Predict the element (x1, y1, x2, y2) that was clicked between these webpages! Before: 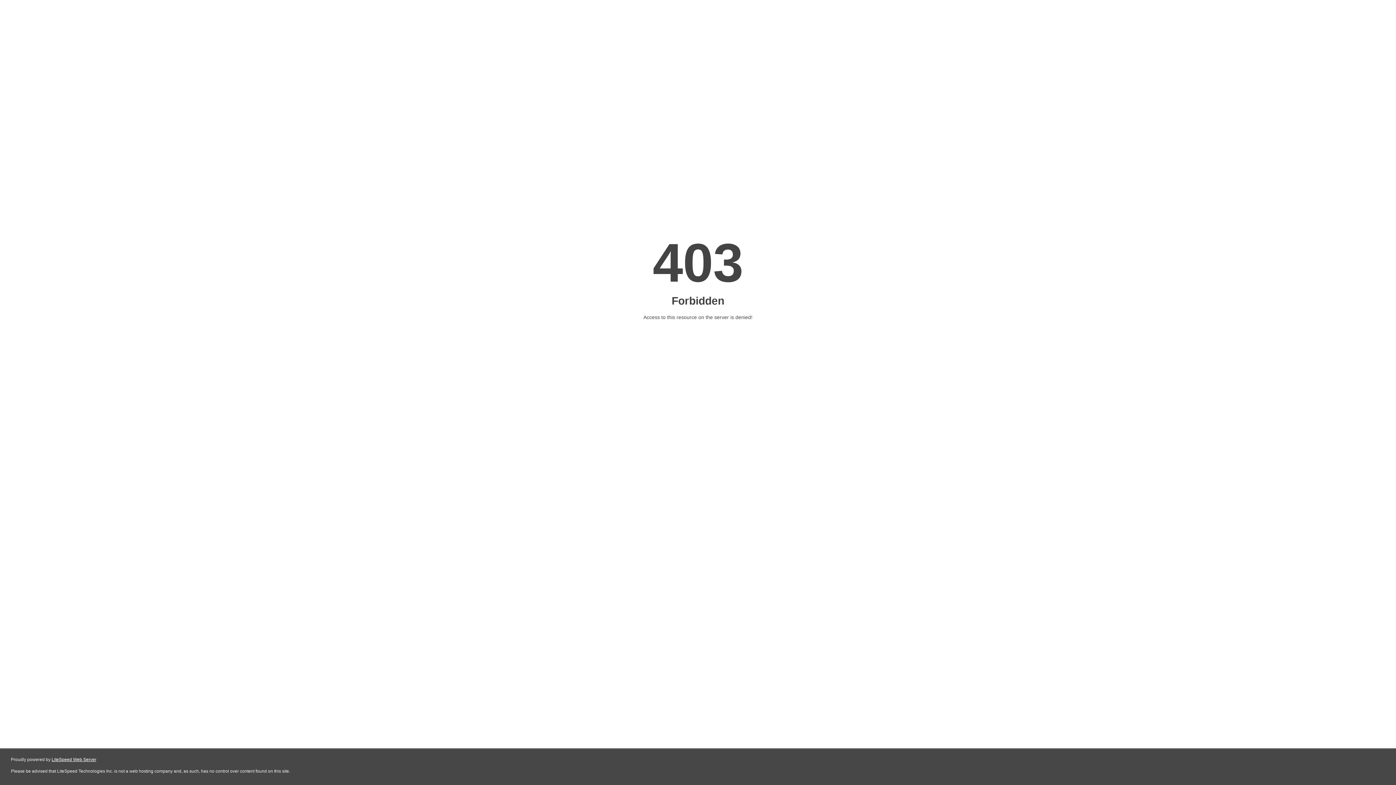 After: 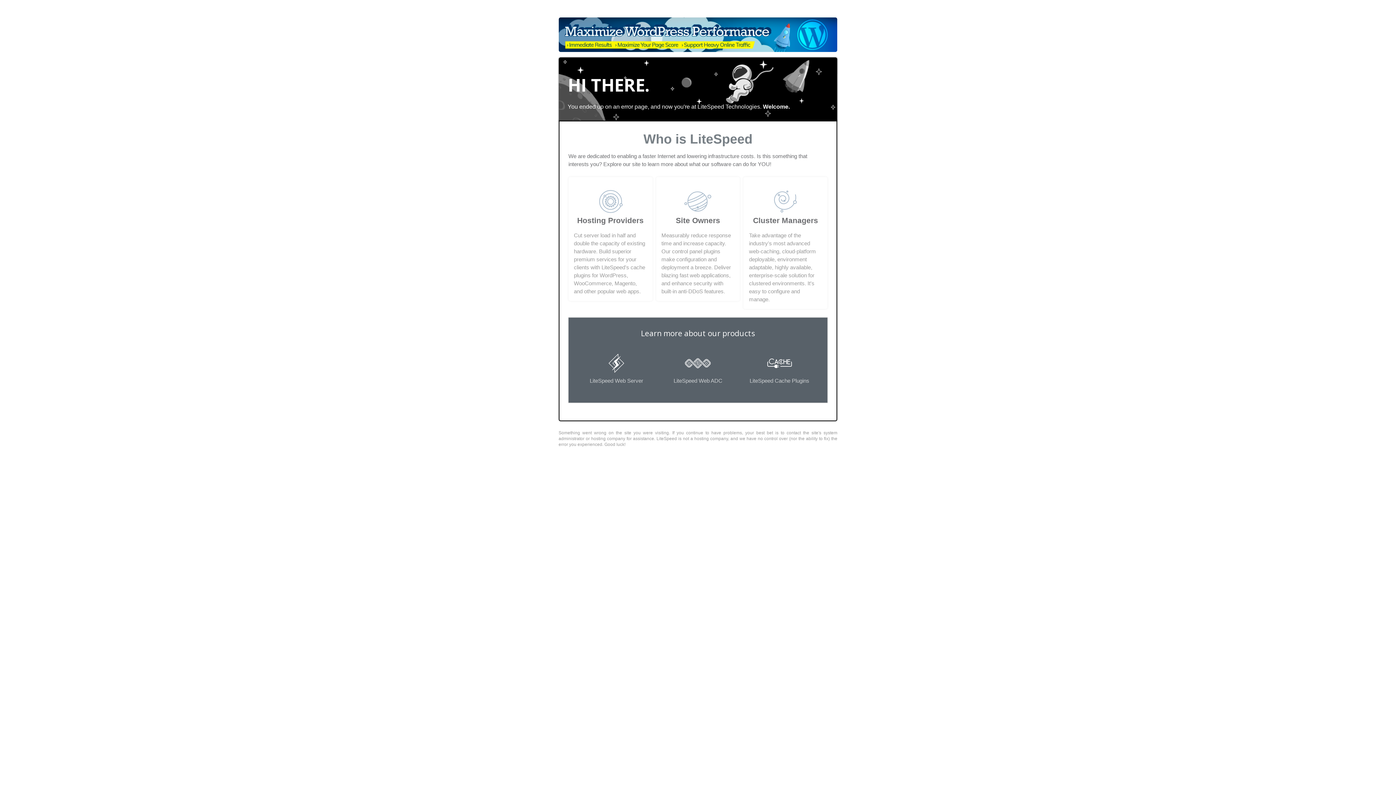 Action: label: LiteSpeed Web Server bbox: (51, 757, 96, 762)